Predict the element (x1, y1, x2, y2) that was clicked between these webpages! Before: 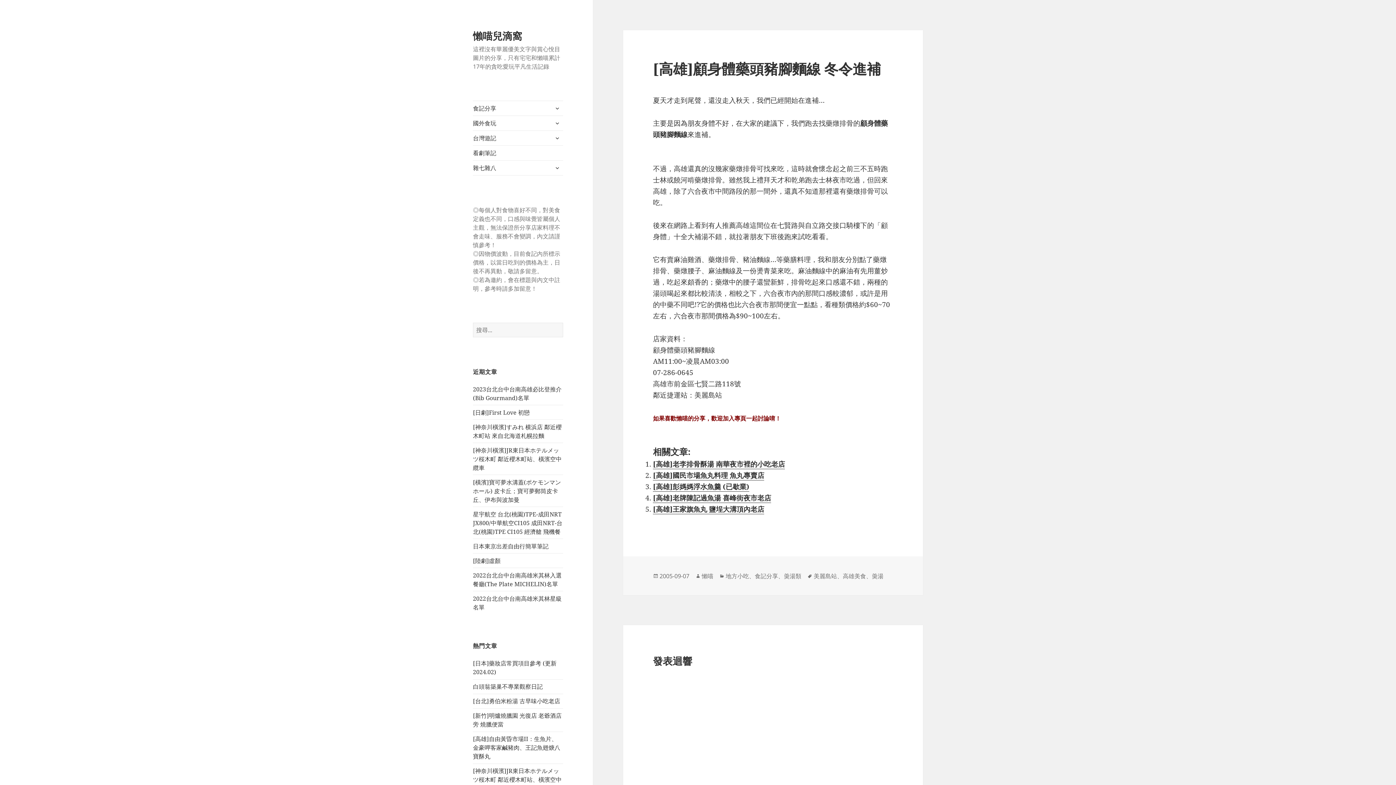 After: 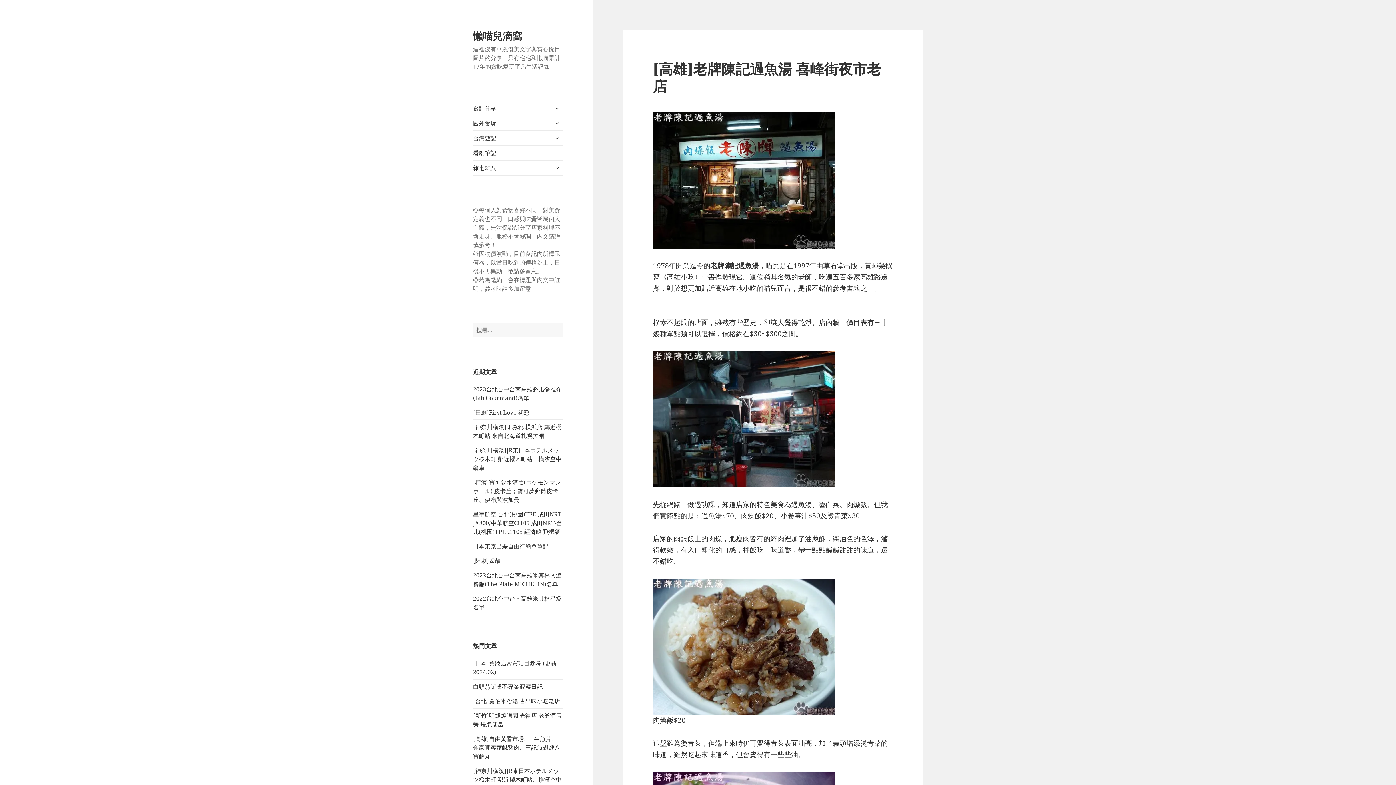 Action: label: [高雄]老牌陳記過魚湯 喜峰街夜市老店 bbox: (653, 493, 771, 503)